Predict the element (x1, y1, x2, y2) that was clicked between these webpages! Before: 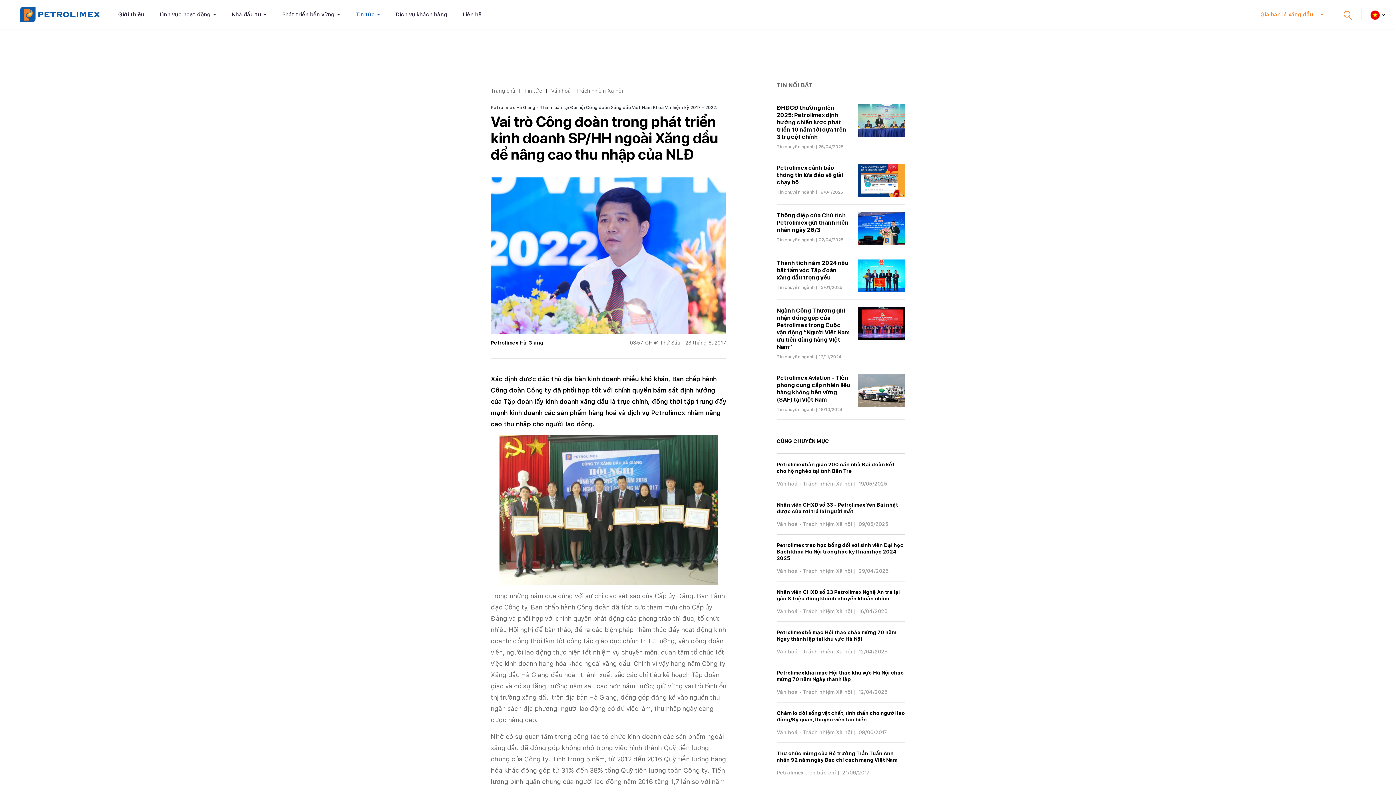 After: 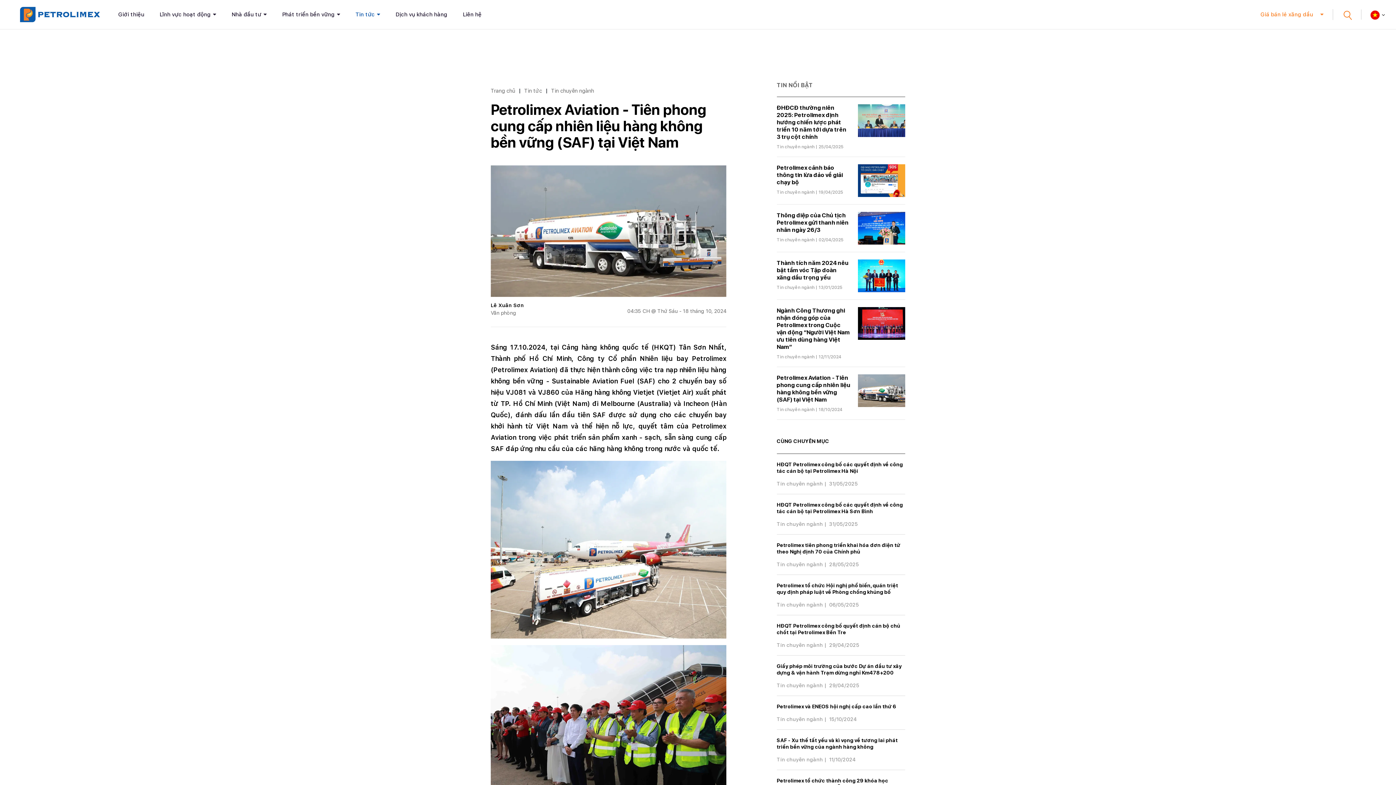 Action: label: Petrolimex Aviation - Tiên phong cung cấp nhiên liệu hàng không bền vững (SAF) tại Việt Nam bbox: (776, 374, 850, 403)